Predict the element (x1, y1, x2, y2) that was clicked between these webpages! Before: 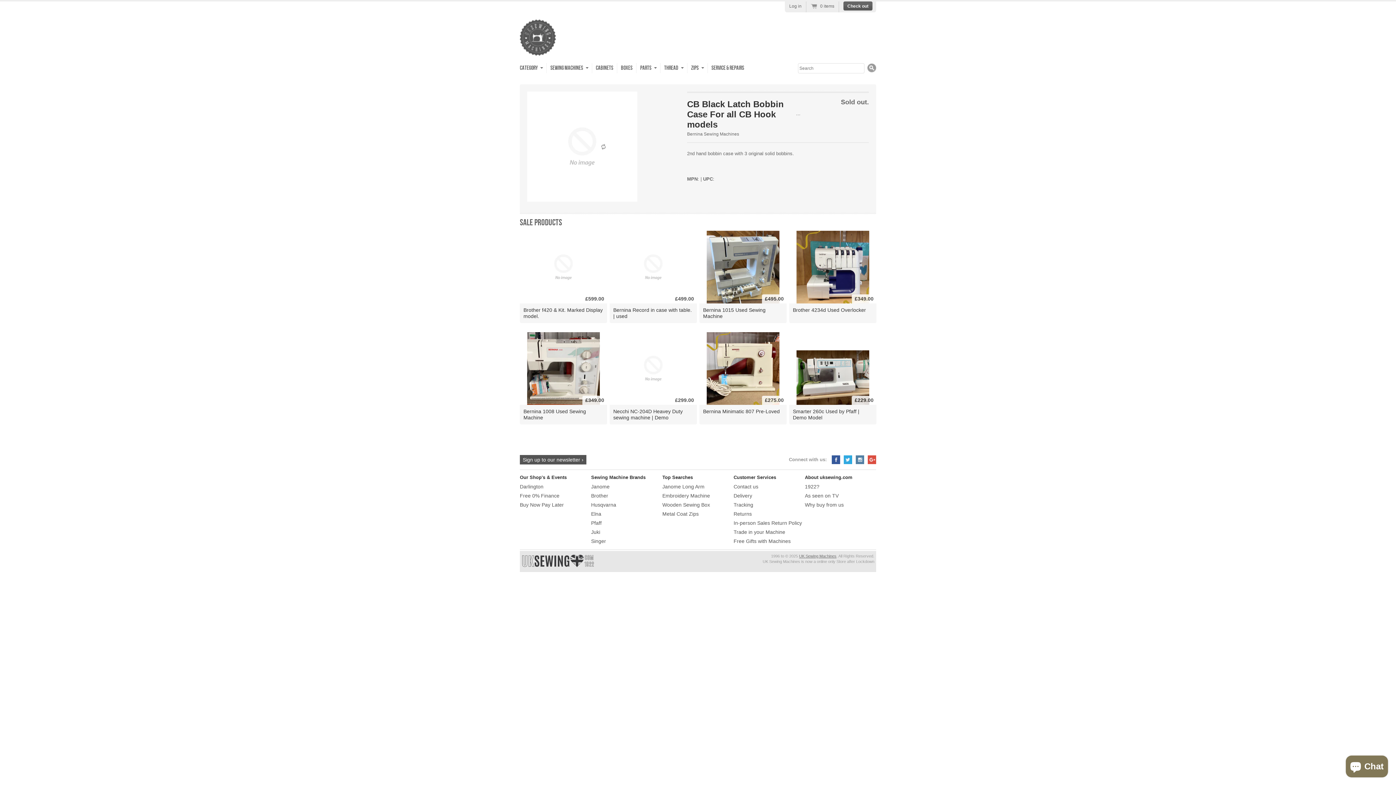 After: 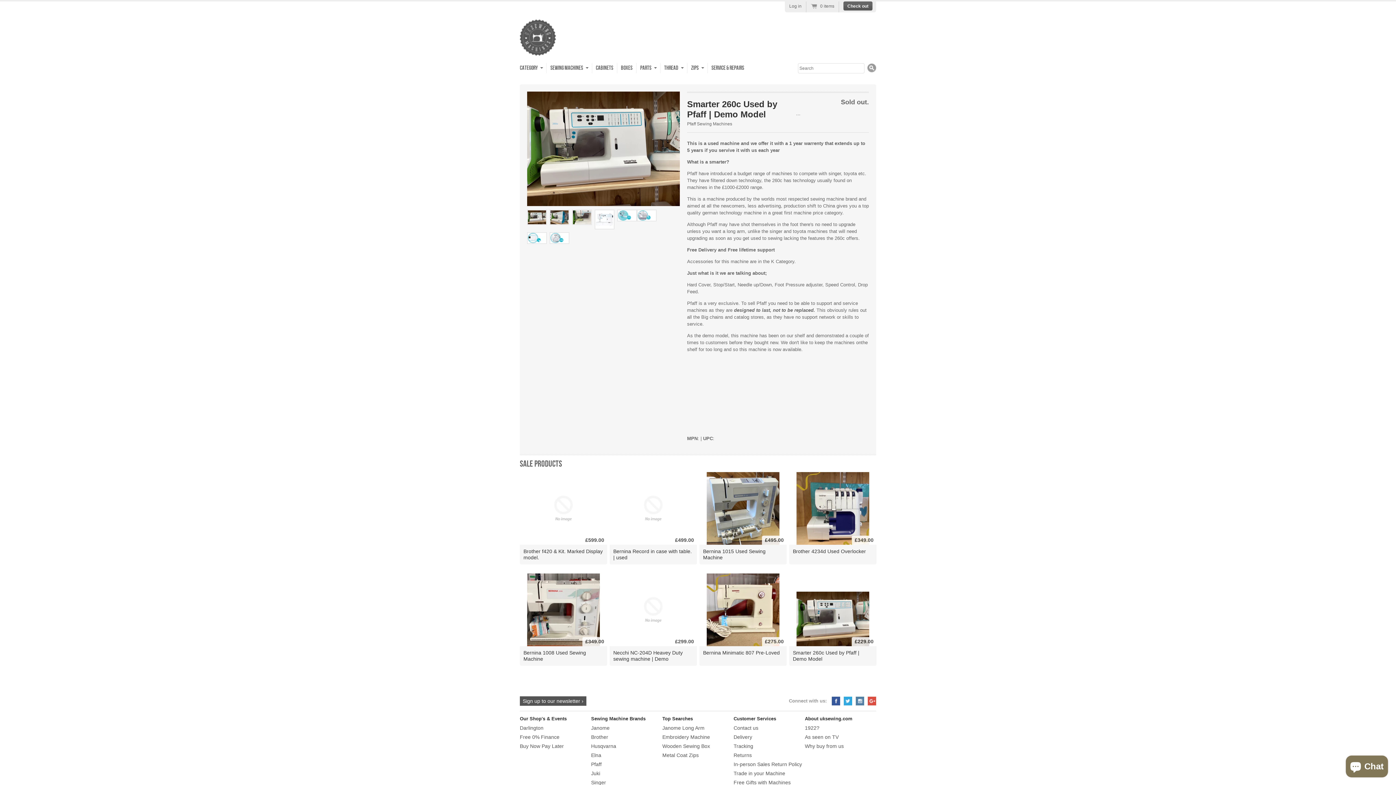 Action: label: £229.00 bbox: (789, 350, 876, 405)